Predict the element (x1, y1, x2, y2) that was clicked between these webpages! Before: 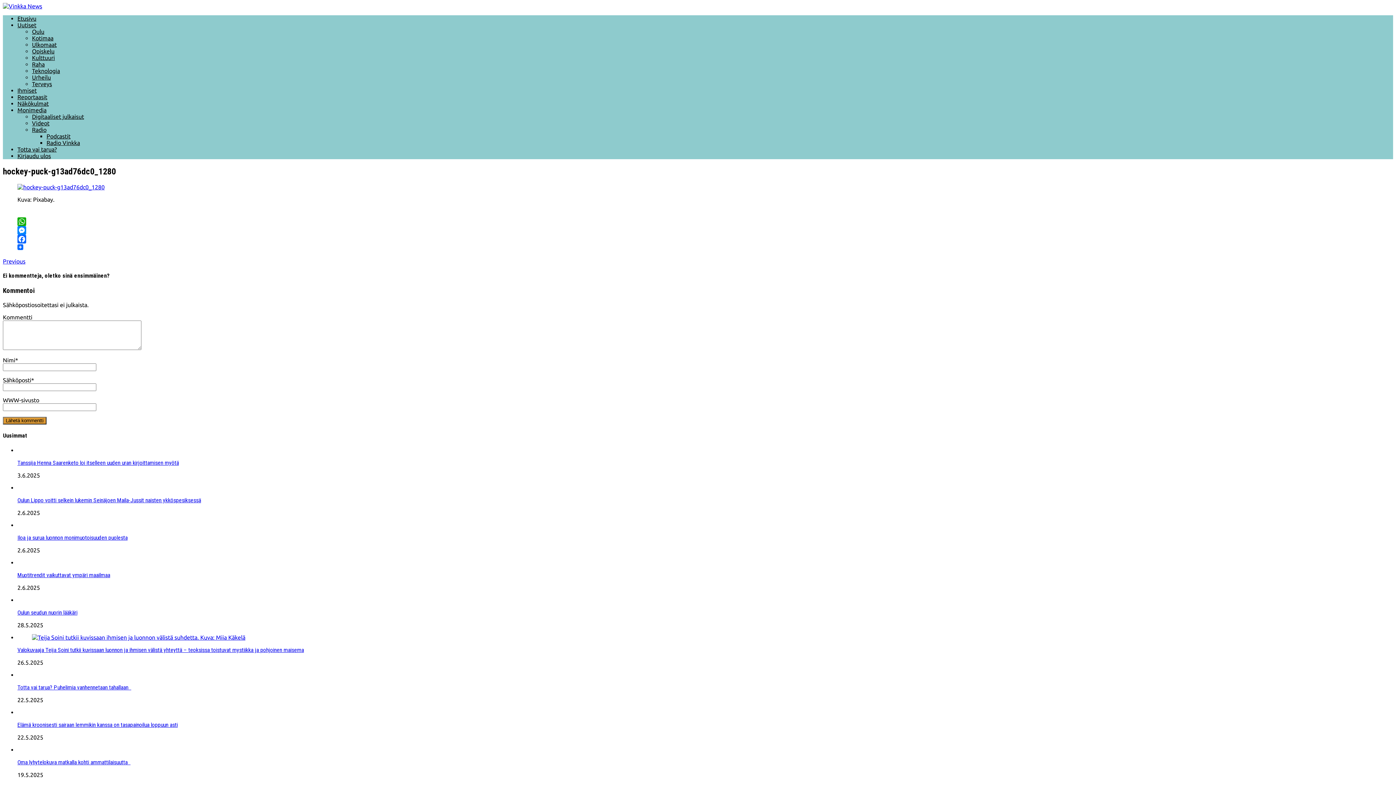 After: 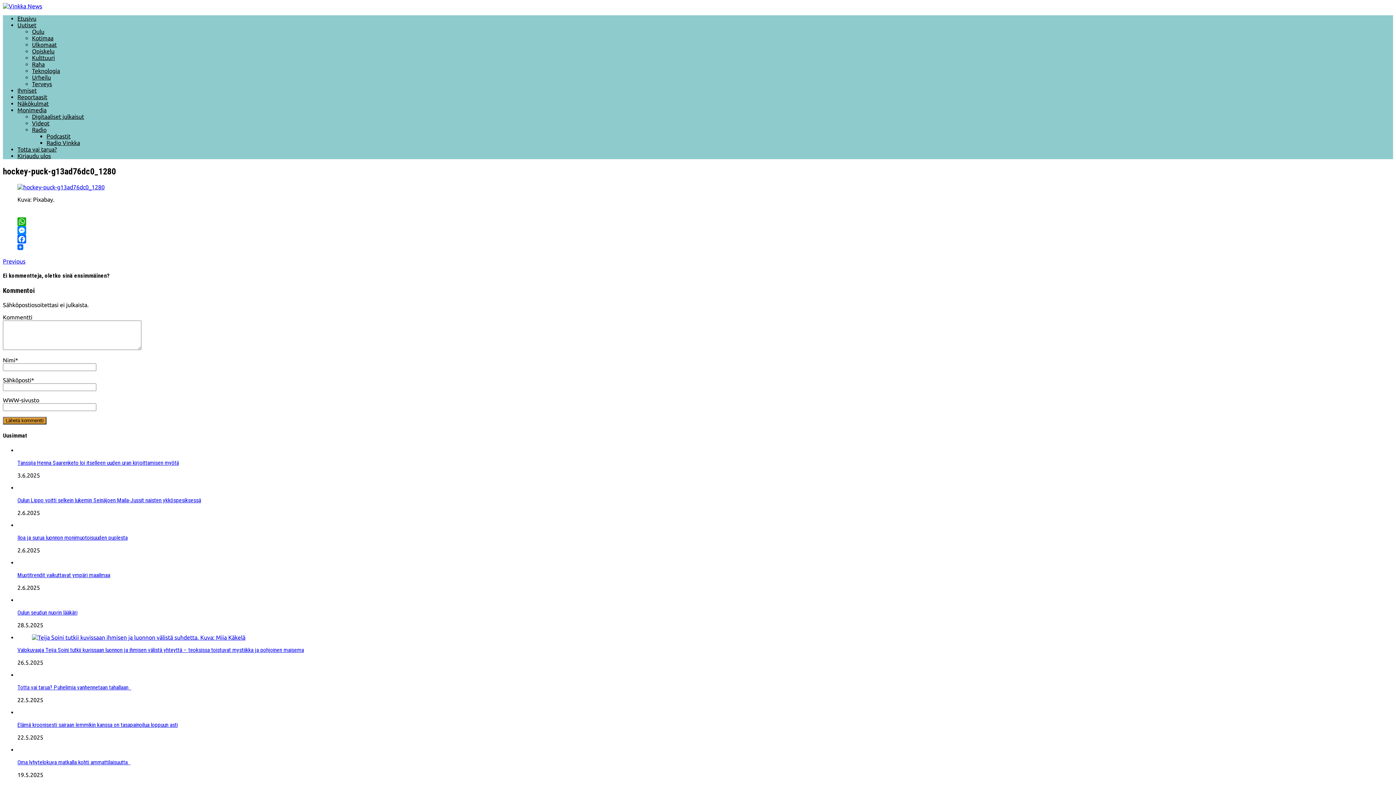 Action: label: WhatsApp bbox: (17, 217, 1378, 226)